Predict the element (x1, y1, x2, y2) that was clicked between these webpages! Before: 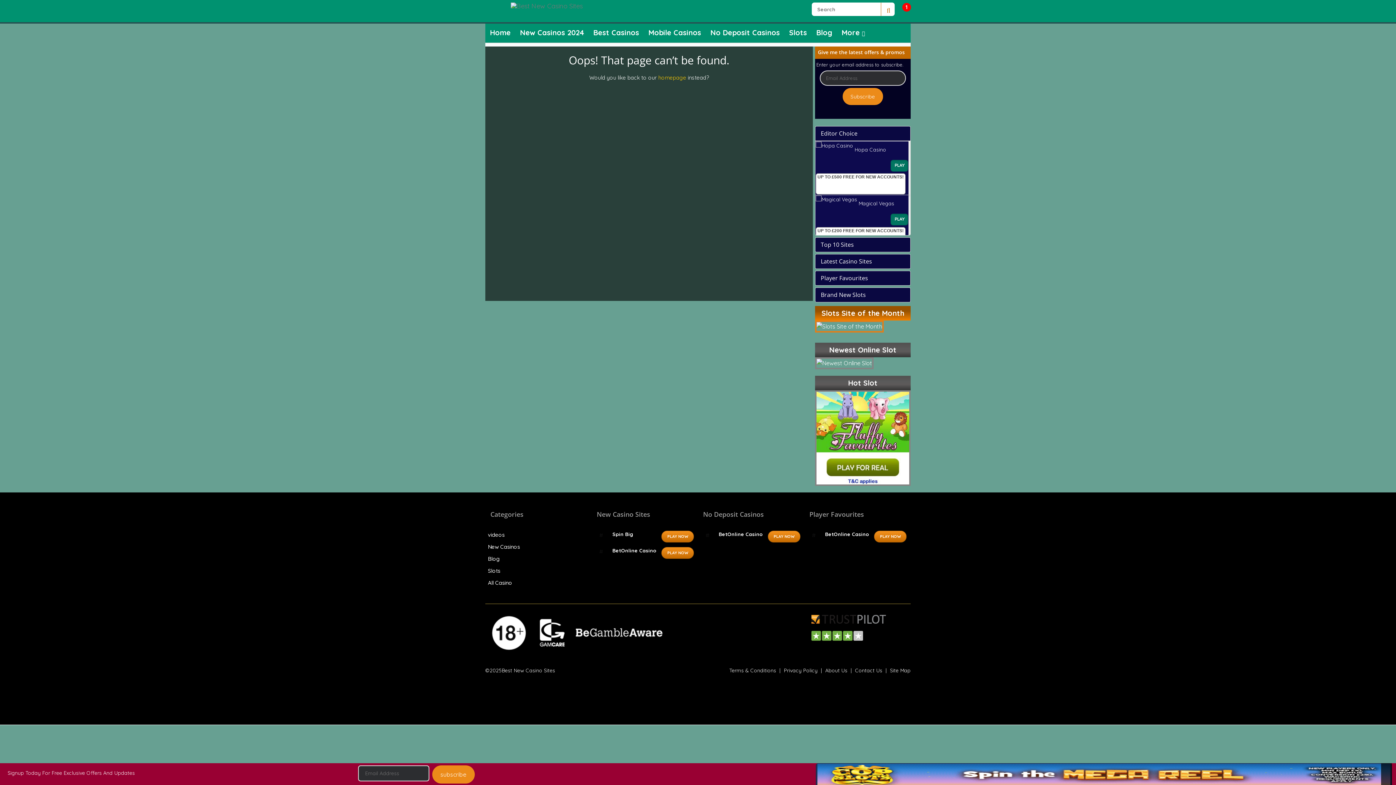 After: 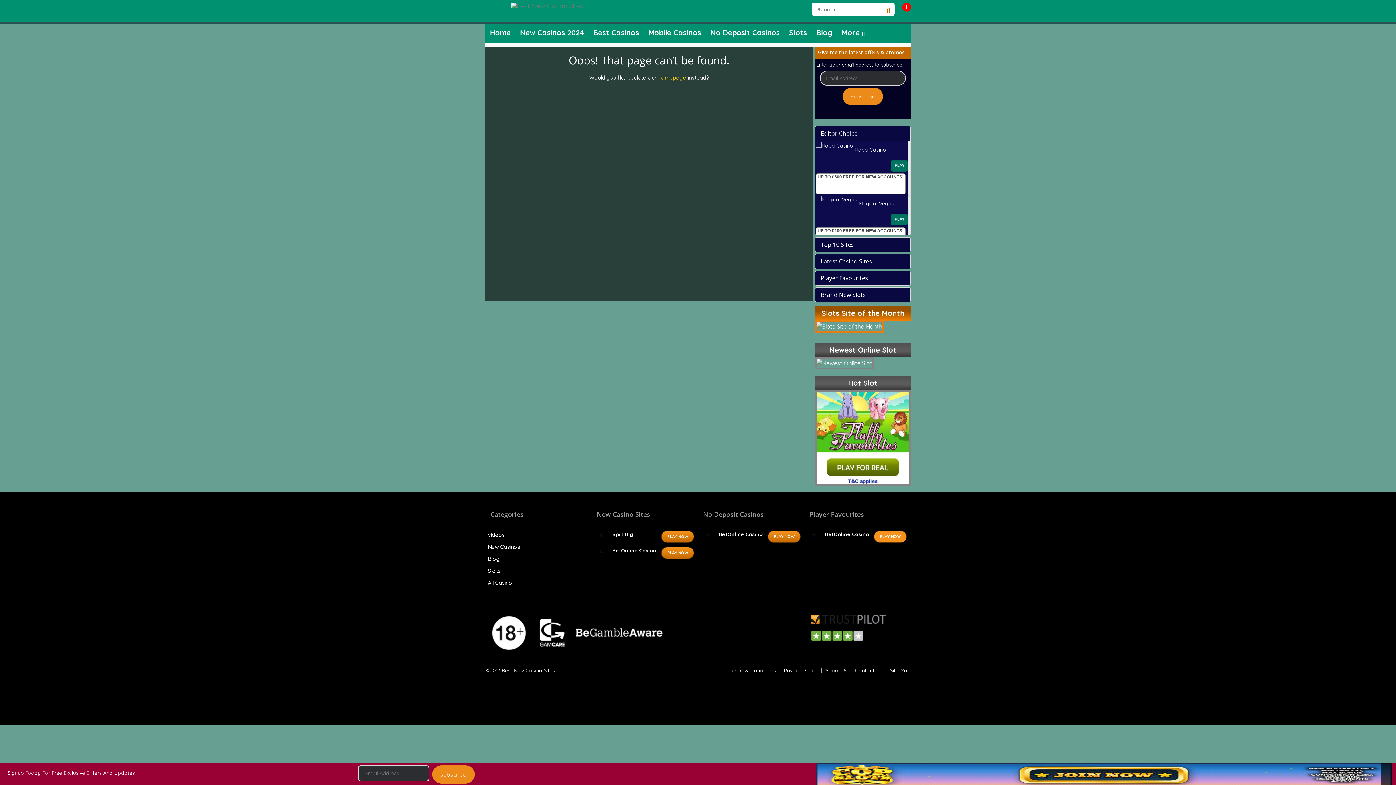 Action: bbox: (874, 530, 906, 542) label: PLAY NOW